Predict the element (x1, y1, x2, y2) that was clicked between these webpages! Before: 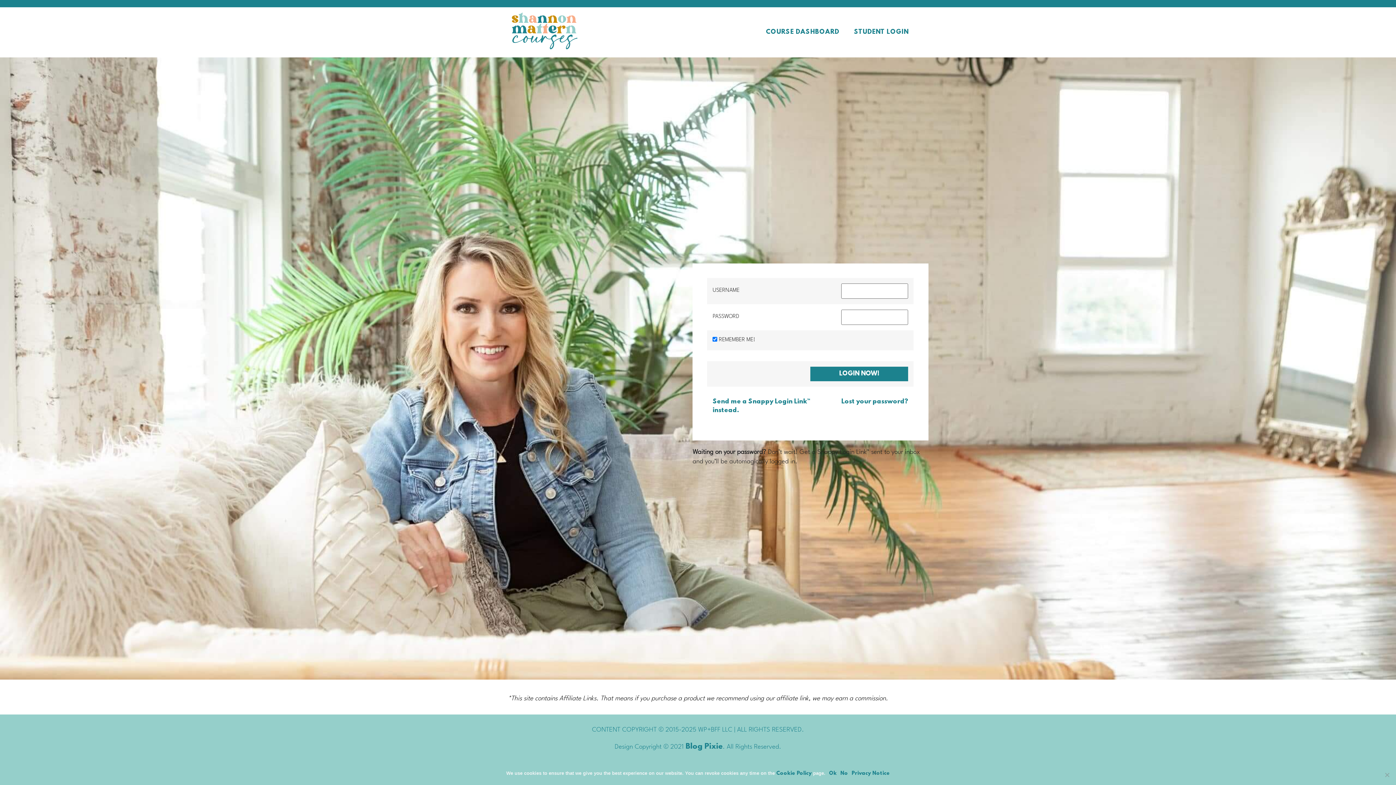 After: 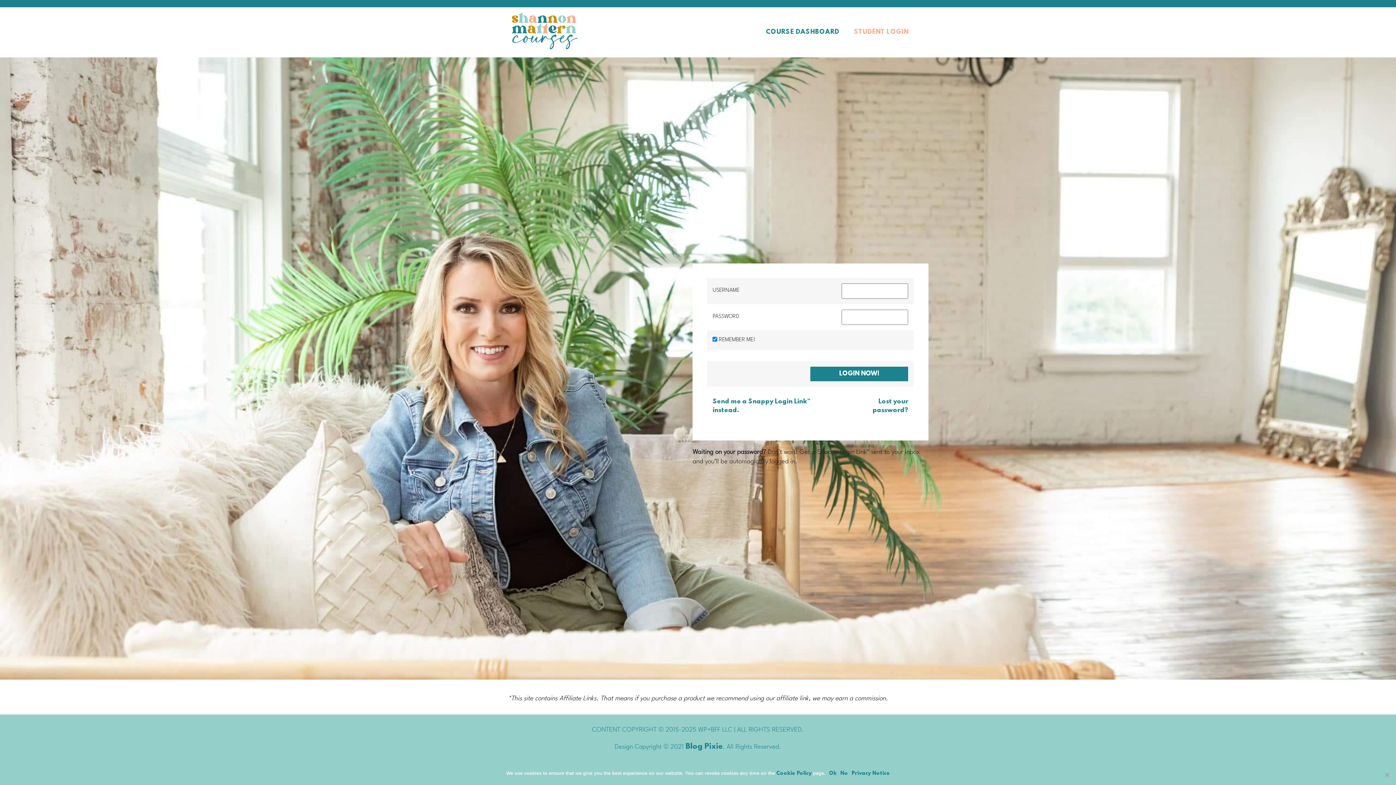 Action: label: STUDENT LOGIN bbox: (846, 24, 916, 40)